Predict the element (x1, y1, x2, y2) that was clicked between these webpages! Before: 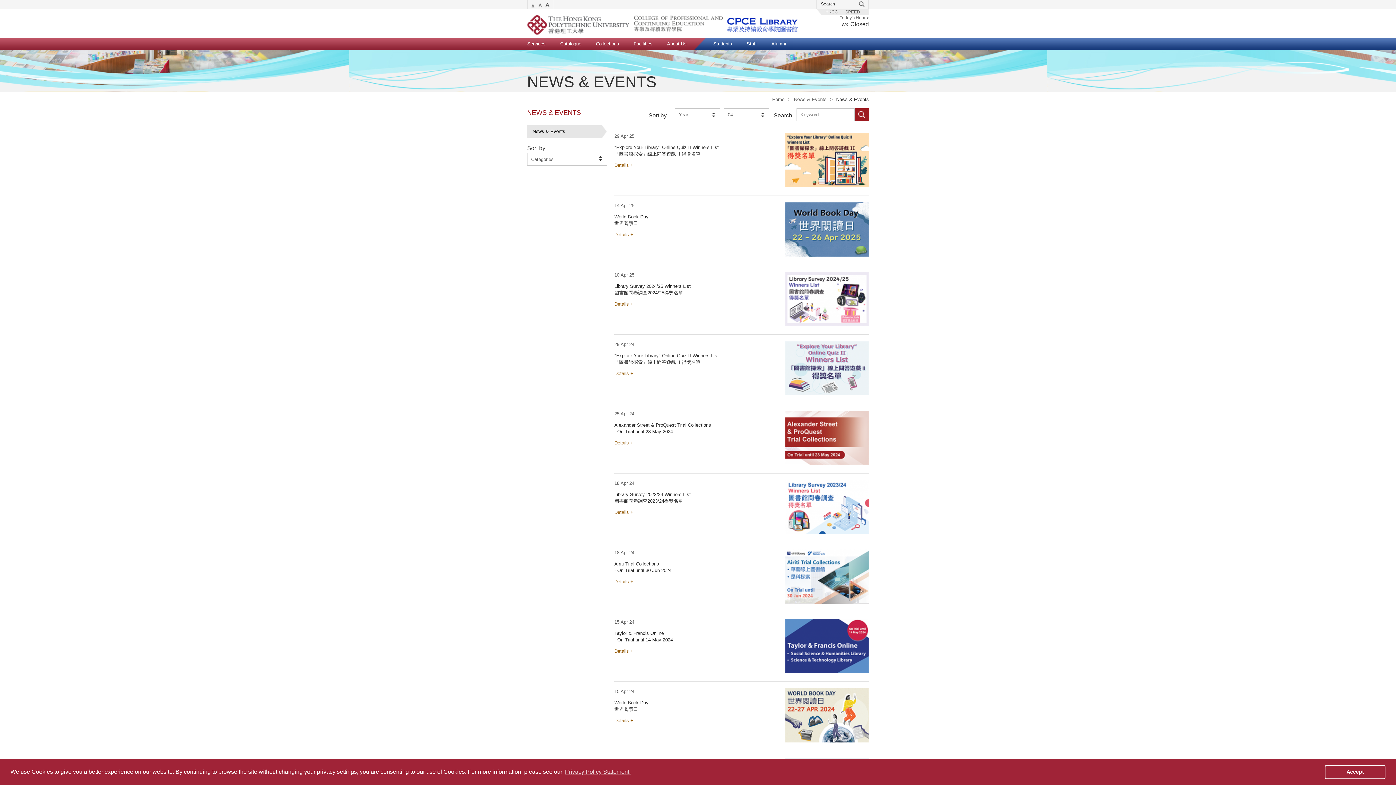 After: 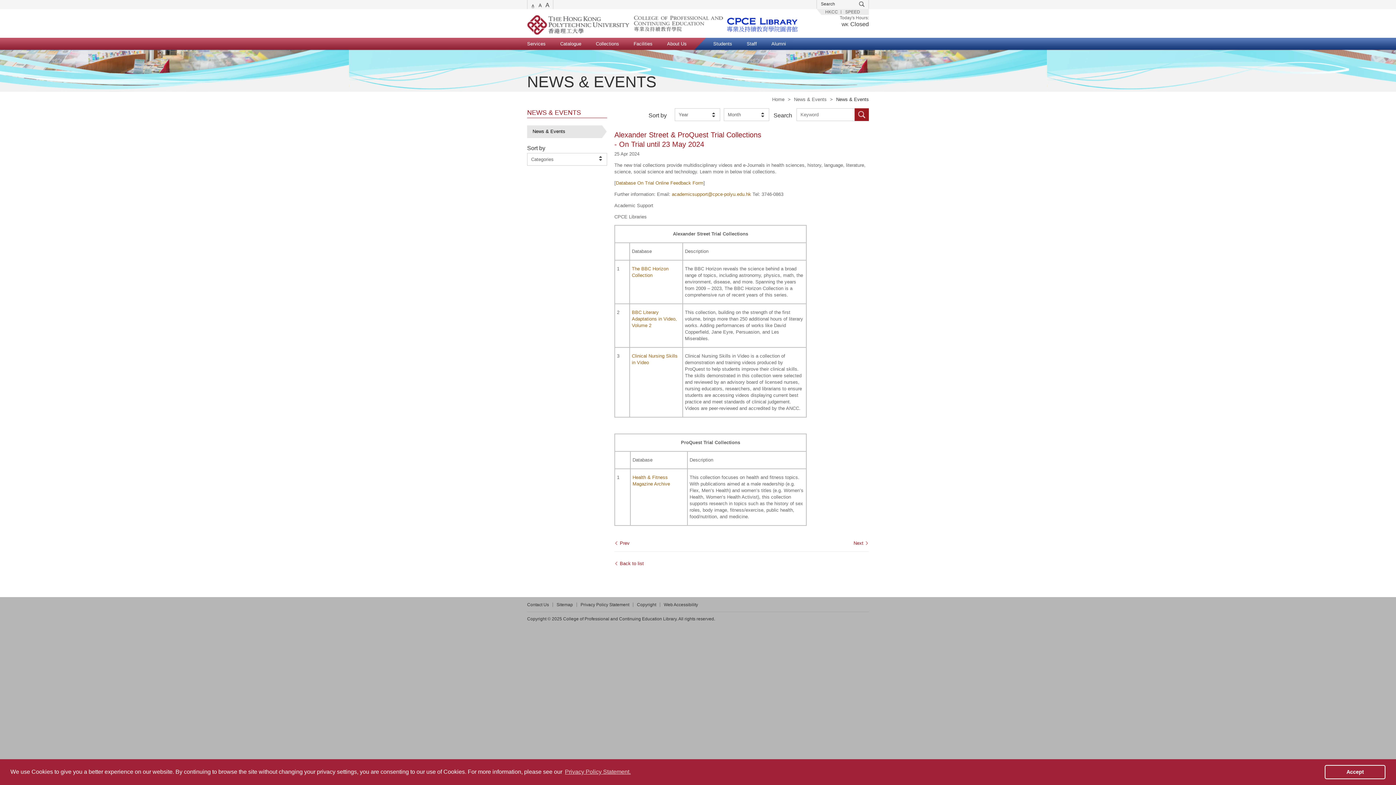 Action: bbox: (614, 440, 633, 445) label: Details +